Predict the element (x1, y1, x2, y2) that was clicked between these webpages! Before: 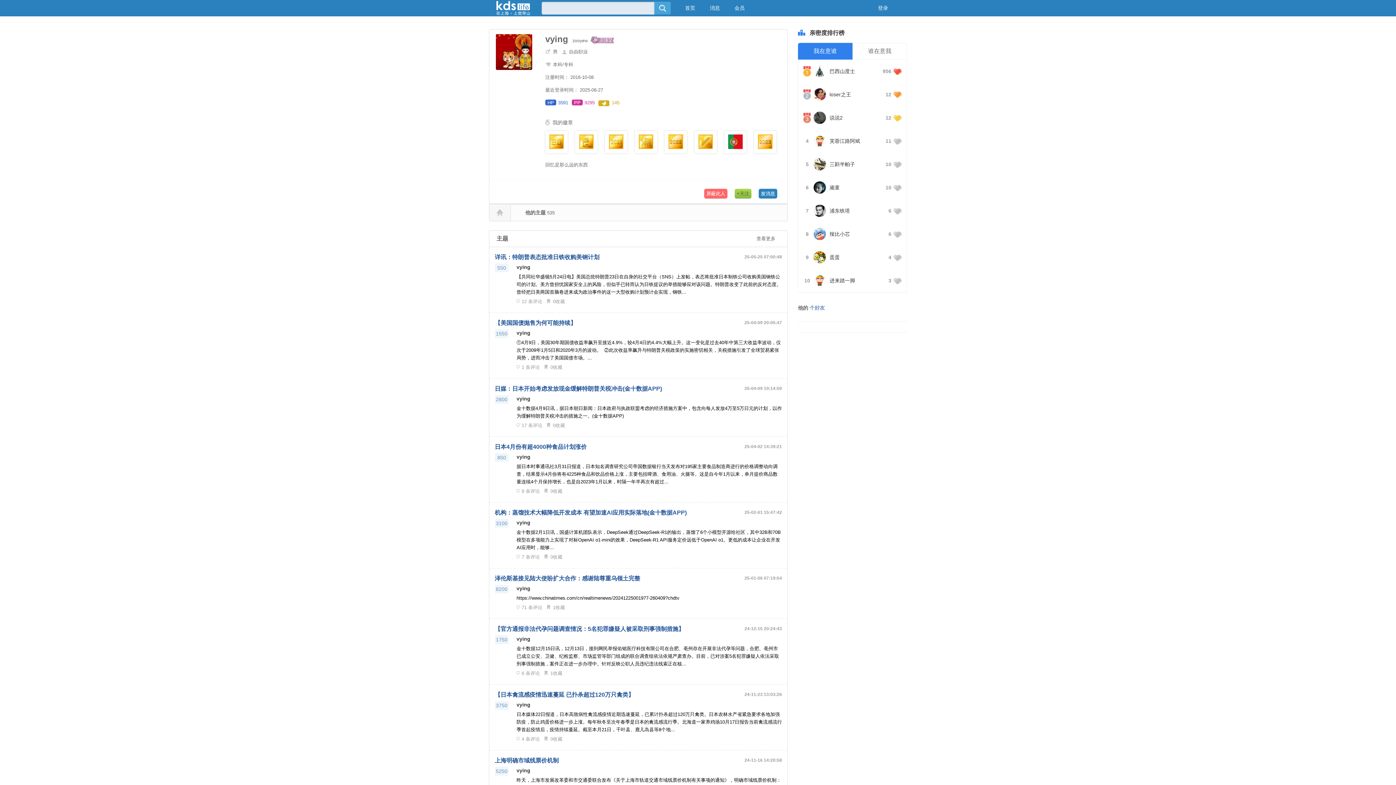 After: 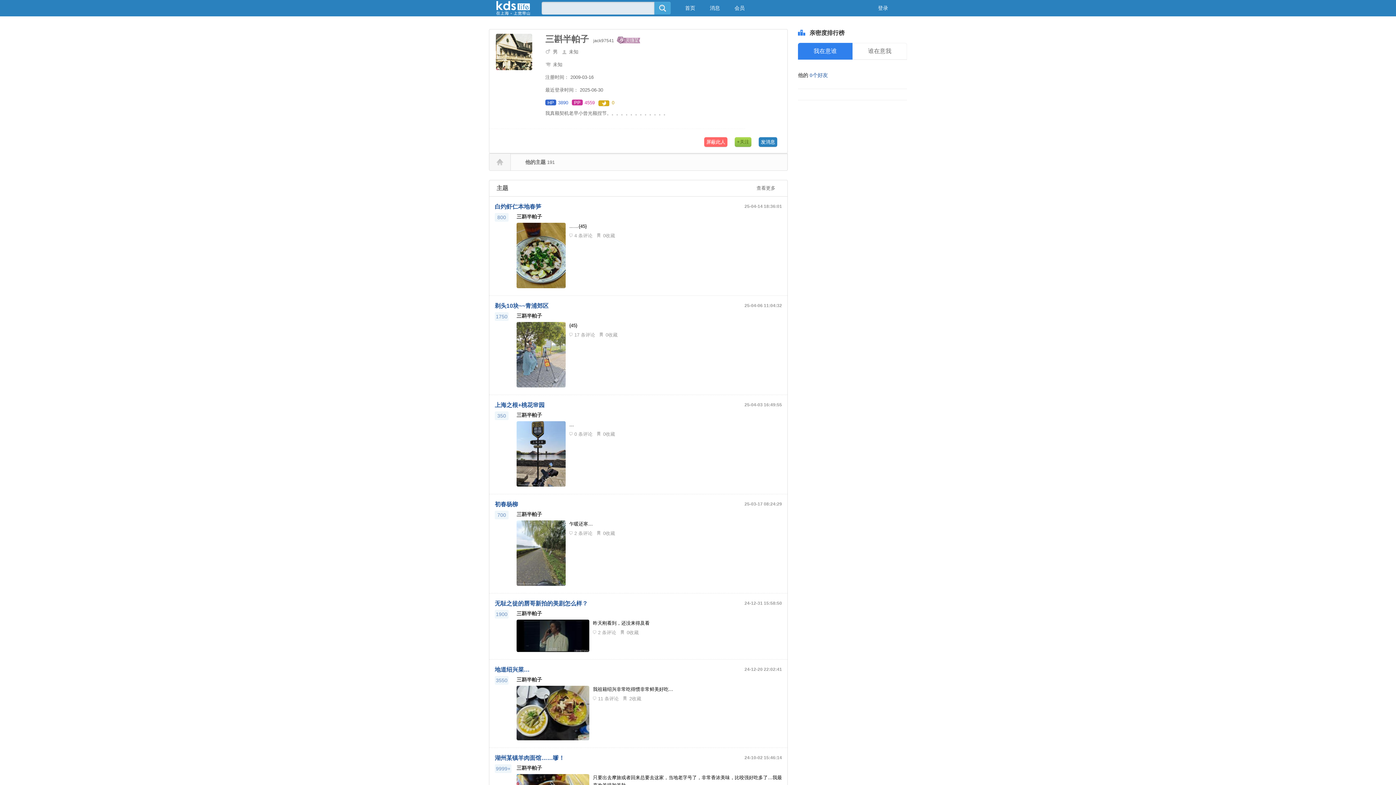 Action: label: 5
三斟半帕子
10 bbox: (802, 152, 903, 176)